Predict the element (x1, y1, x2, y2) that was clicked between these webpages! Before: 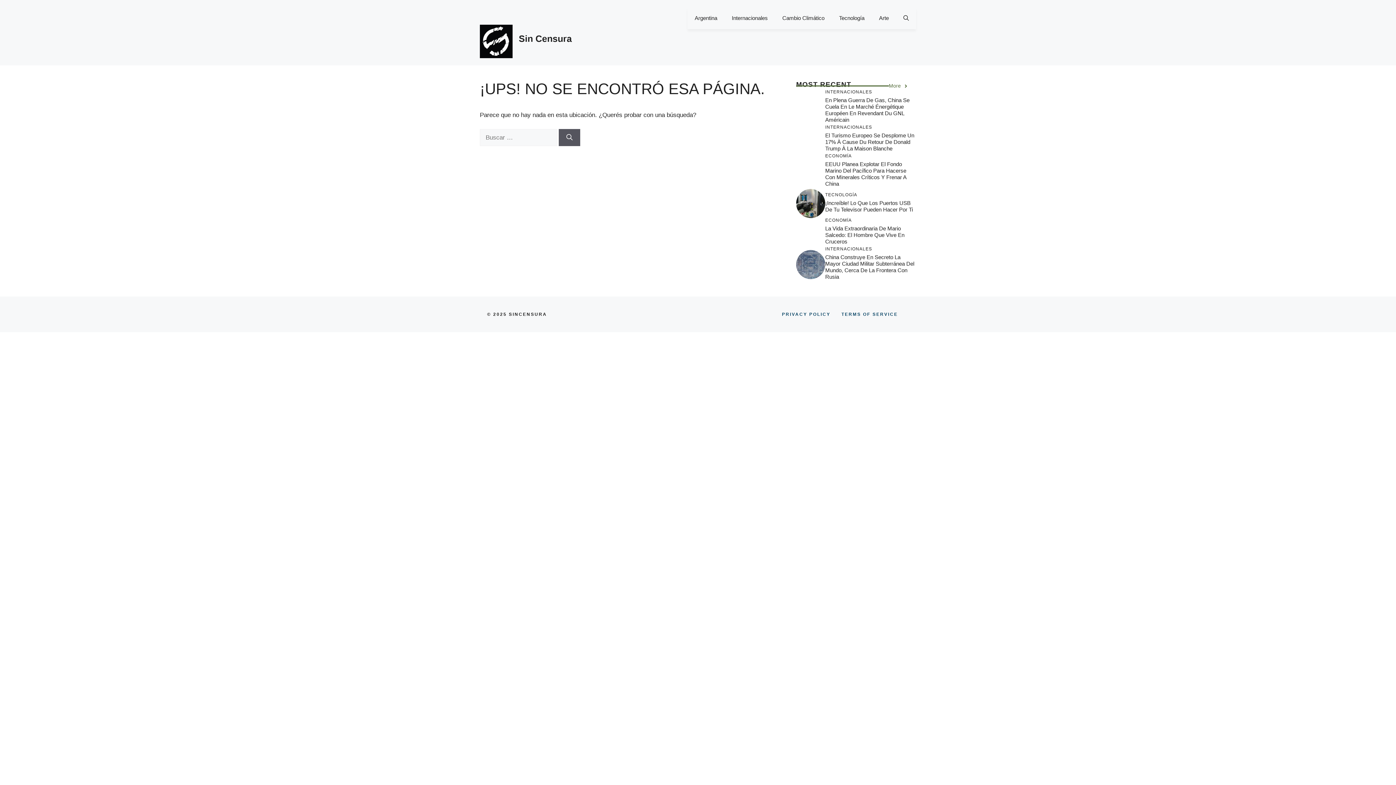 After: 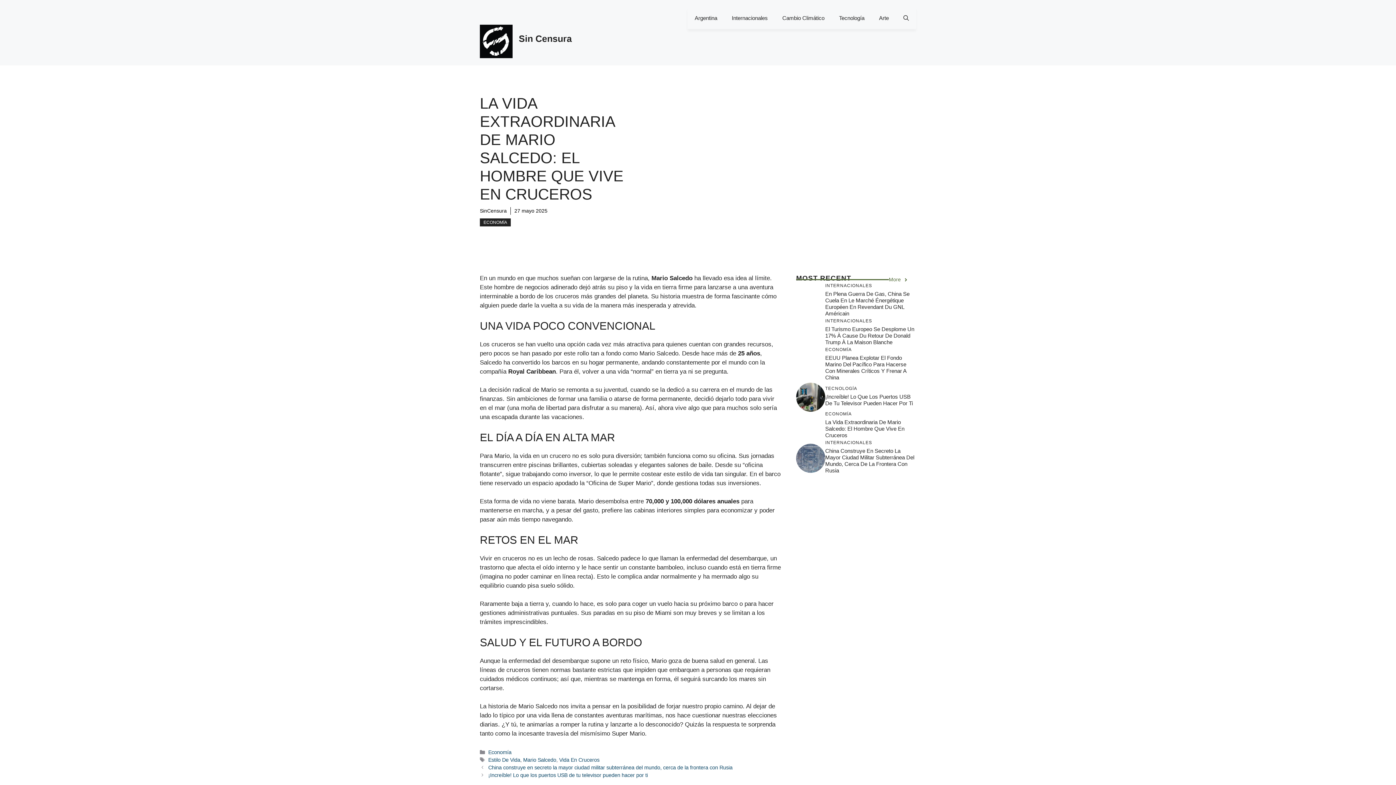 Action: bbox: (825, 225, 904, 244) label: La Vida Extraordinaria De Mario Salcedo: El Hombre Que Vive En Cruceros